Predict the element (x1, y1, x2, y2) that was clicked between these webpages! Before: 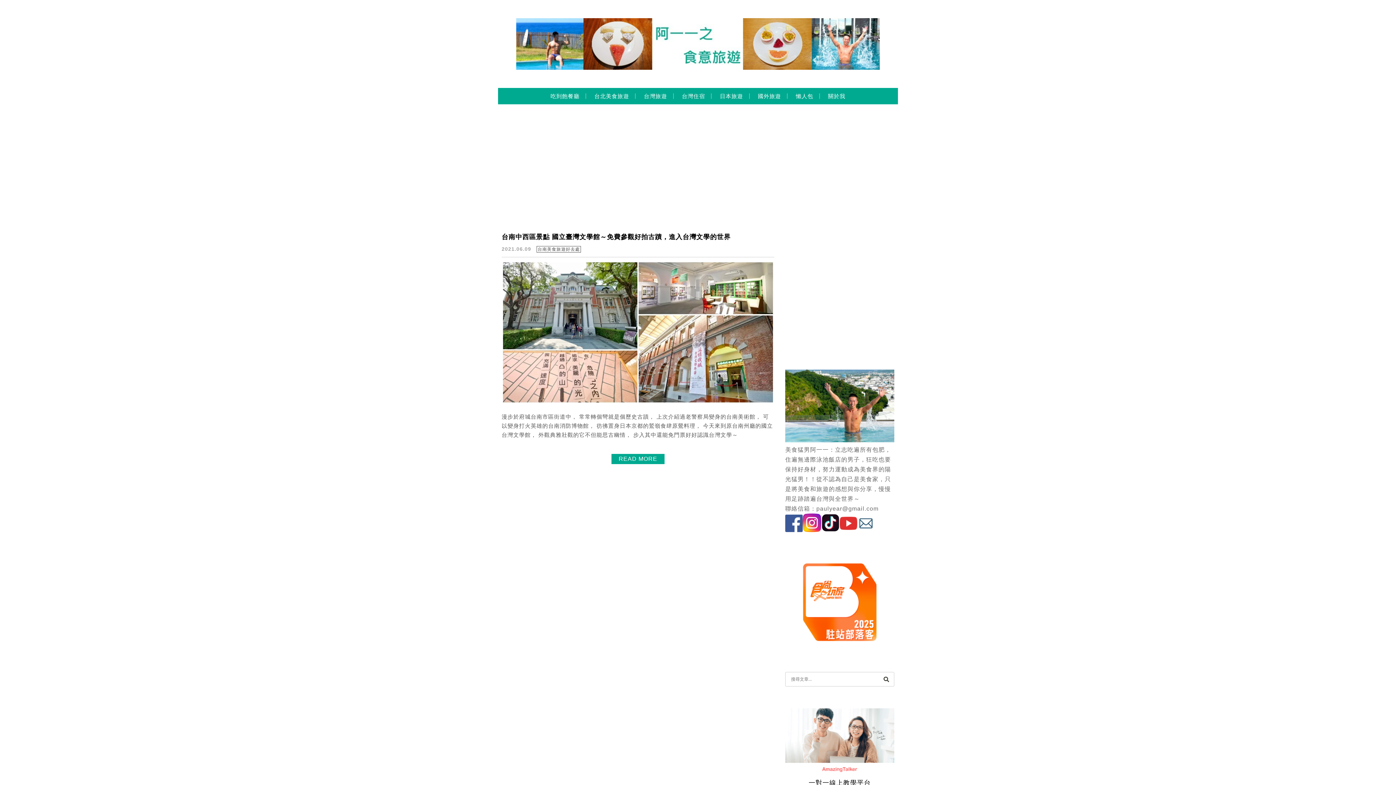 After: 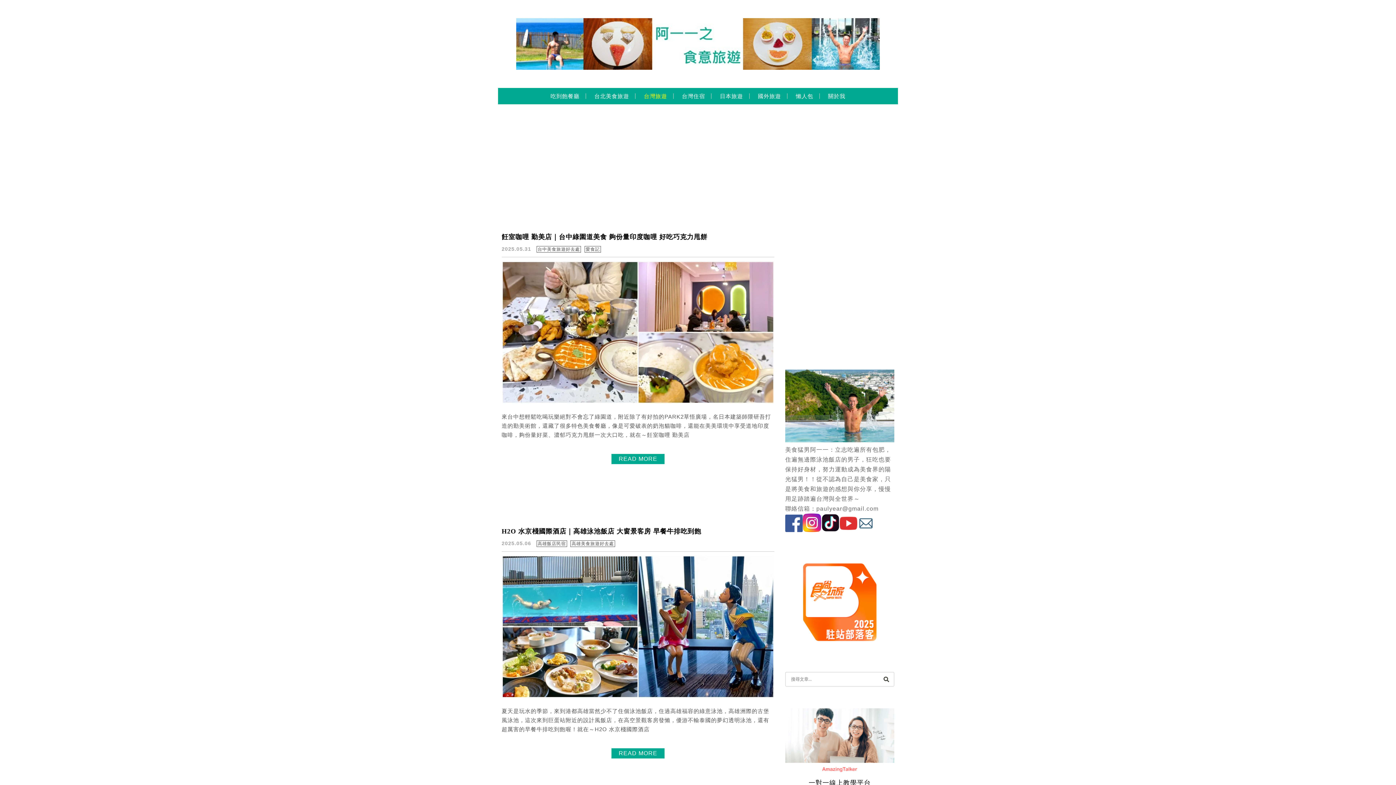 Action: label: 台灣旅遊 bbox: (638, 91, 672, 108)